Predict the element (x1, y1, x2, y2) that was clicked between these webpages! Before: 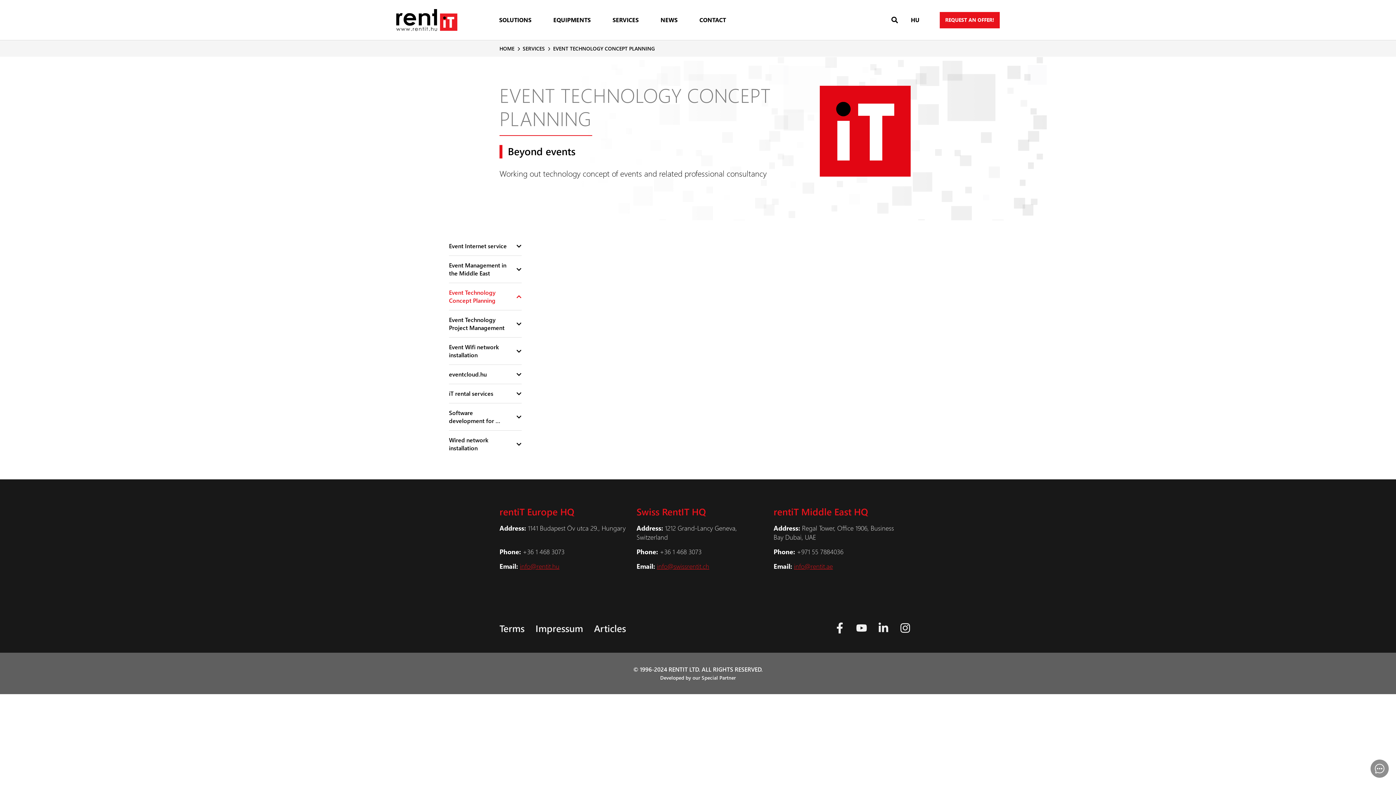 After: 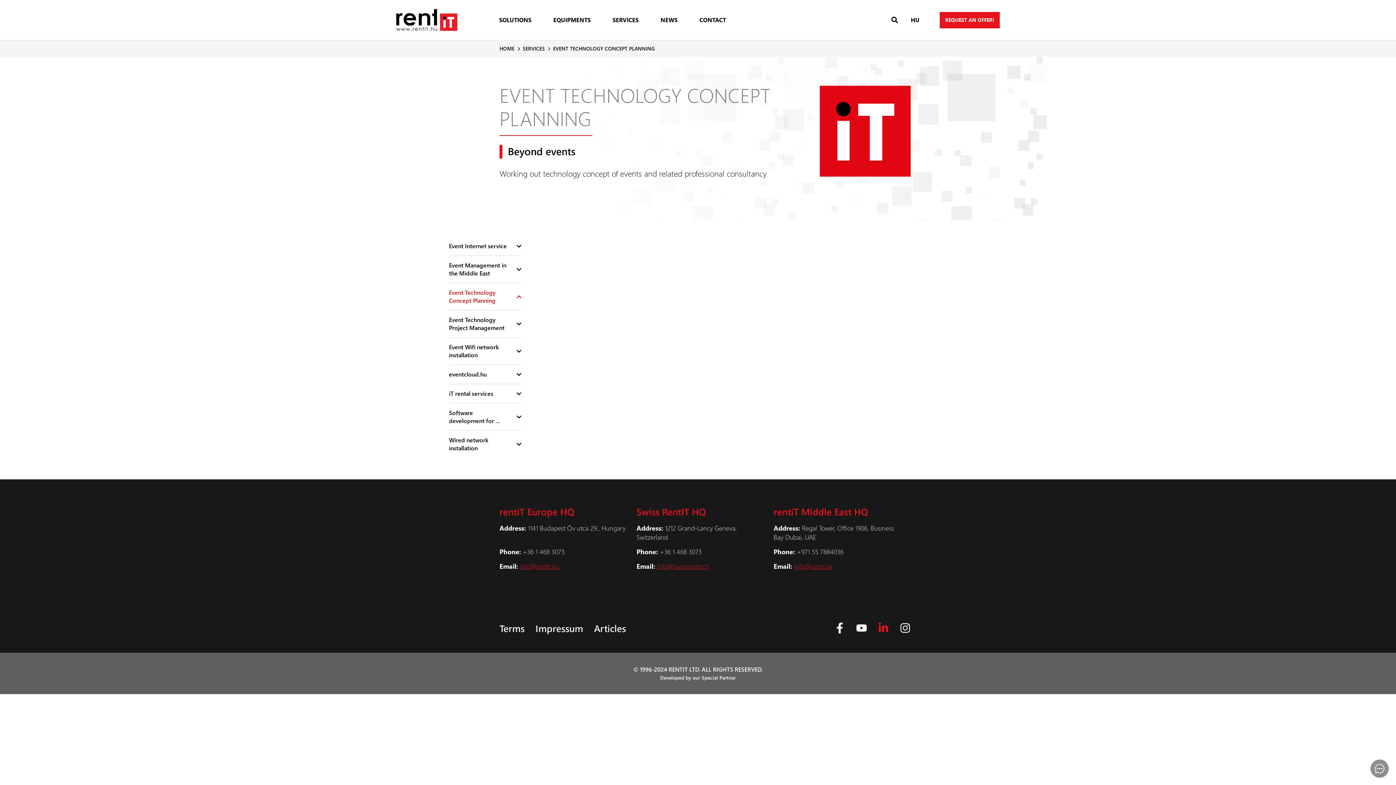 Action: bbox: (878, 622, 889, 633) label: LinkedIn